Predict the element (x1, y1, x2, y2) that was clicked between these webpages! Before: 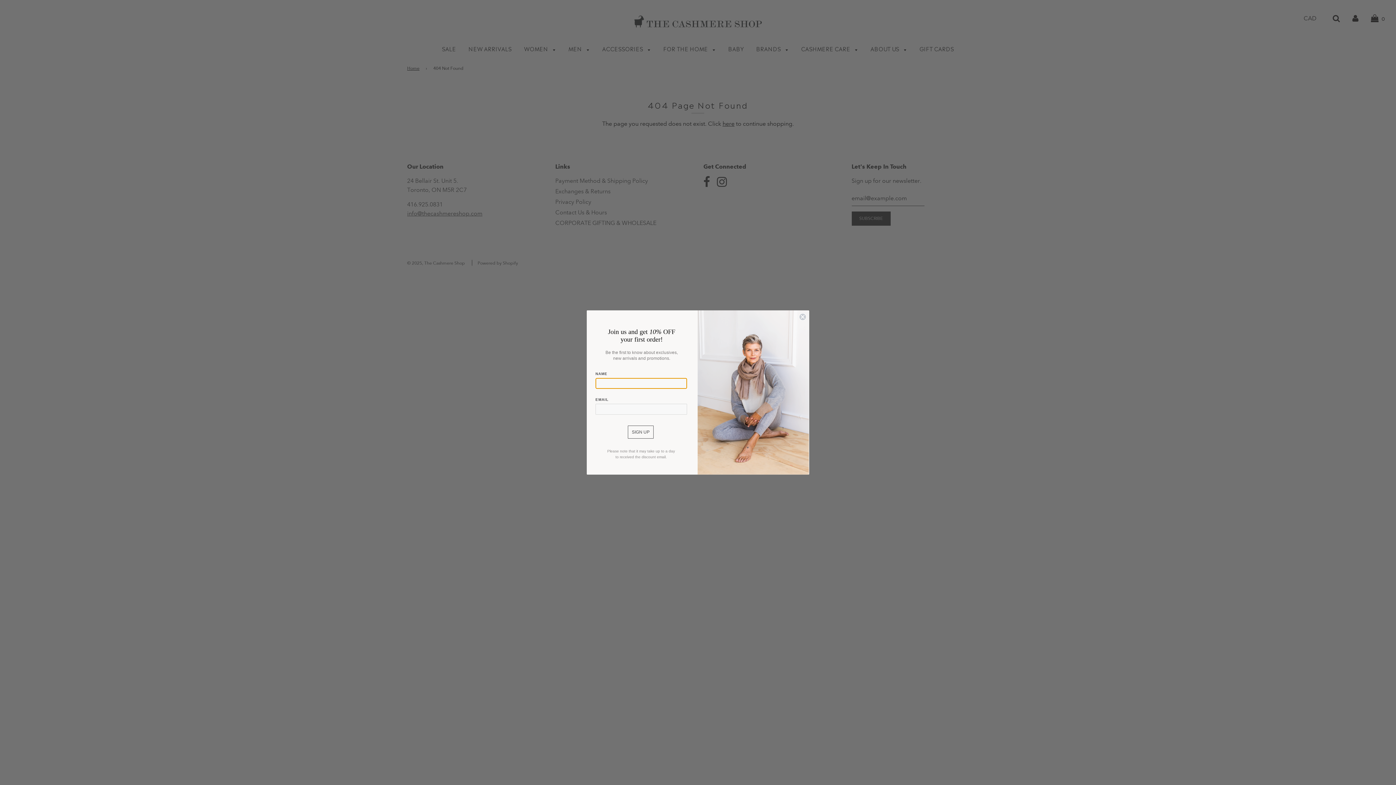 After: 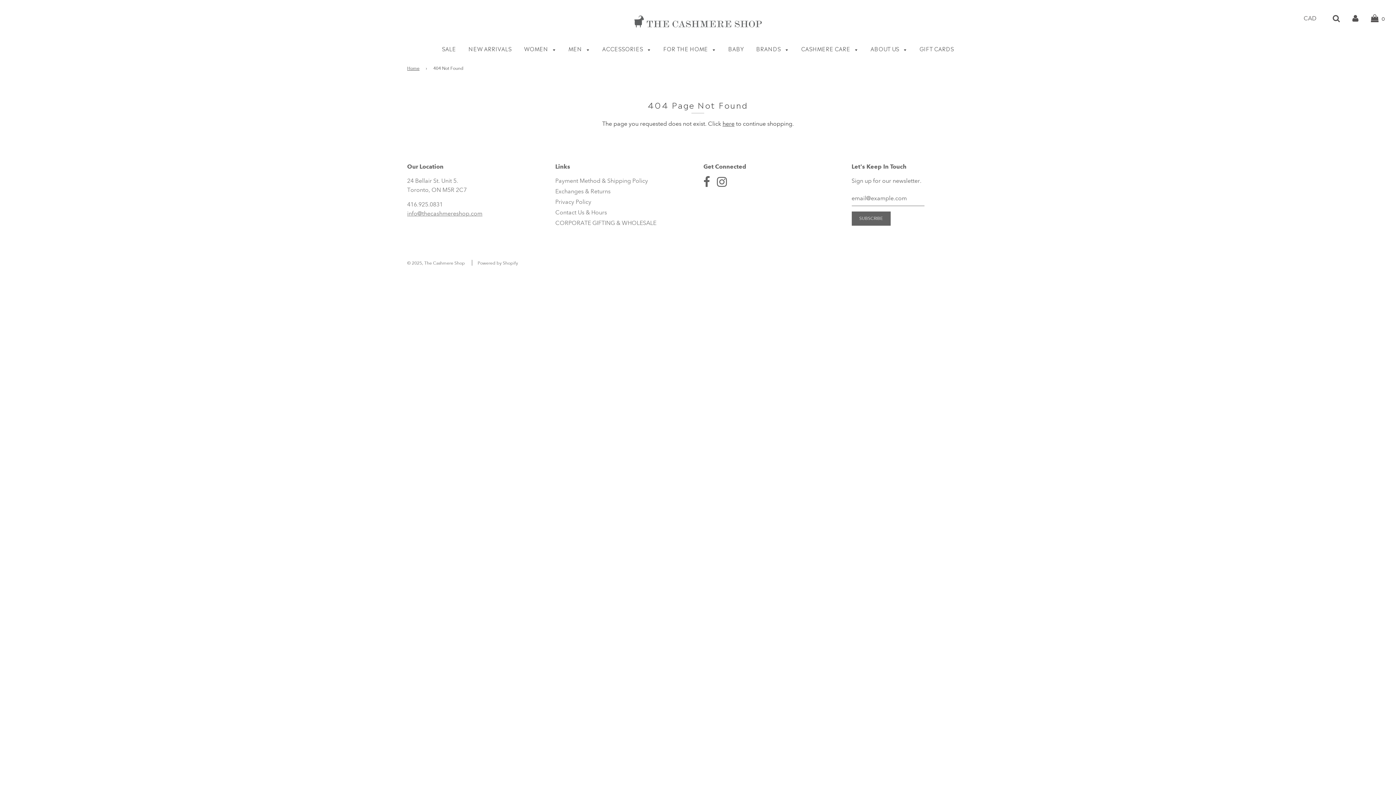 Action: label: Close dialog bbox: (799, 329, 806, 337)